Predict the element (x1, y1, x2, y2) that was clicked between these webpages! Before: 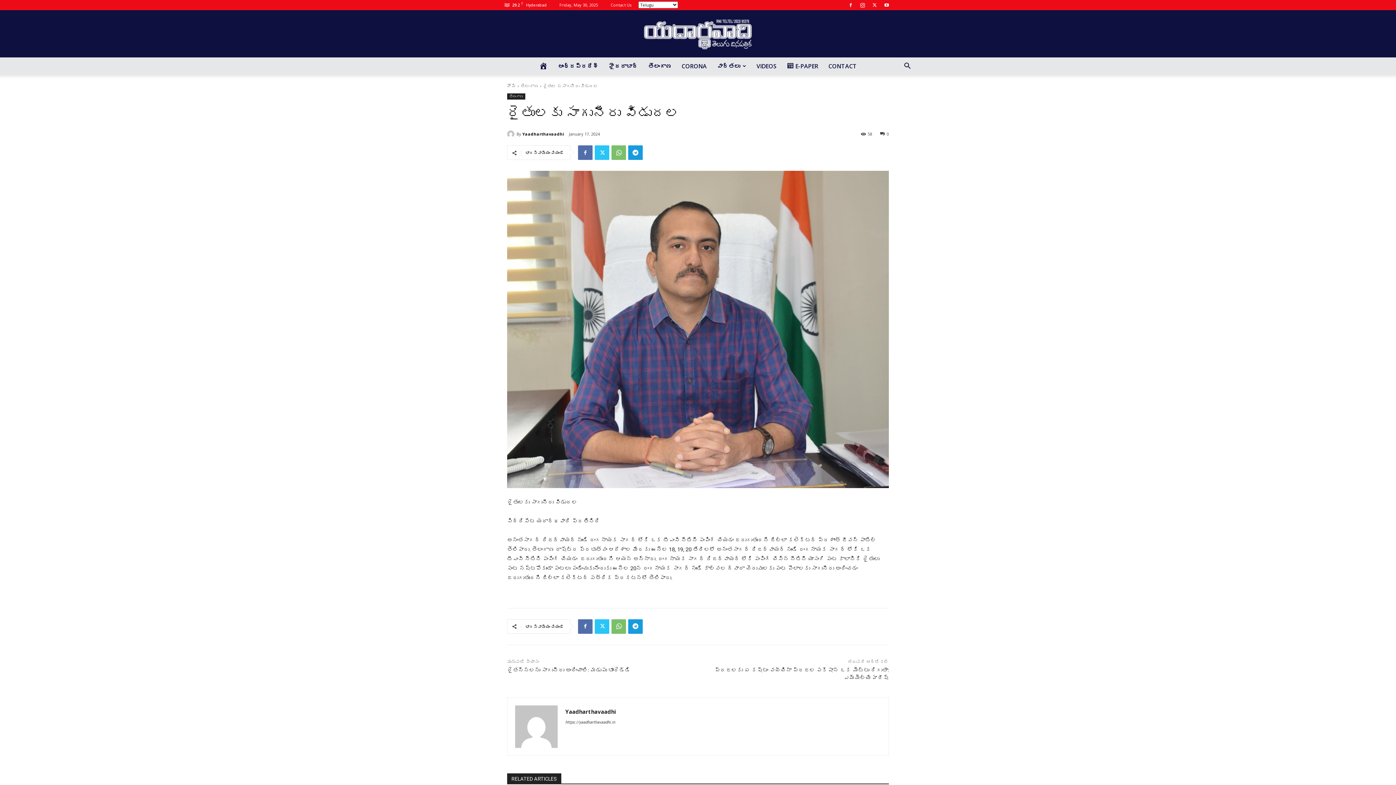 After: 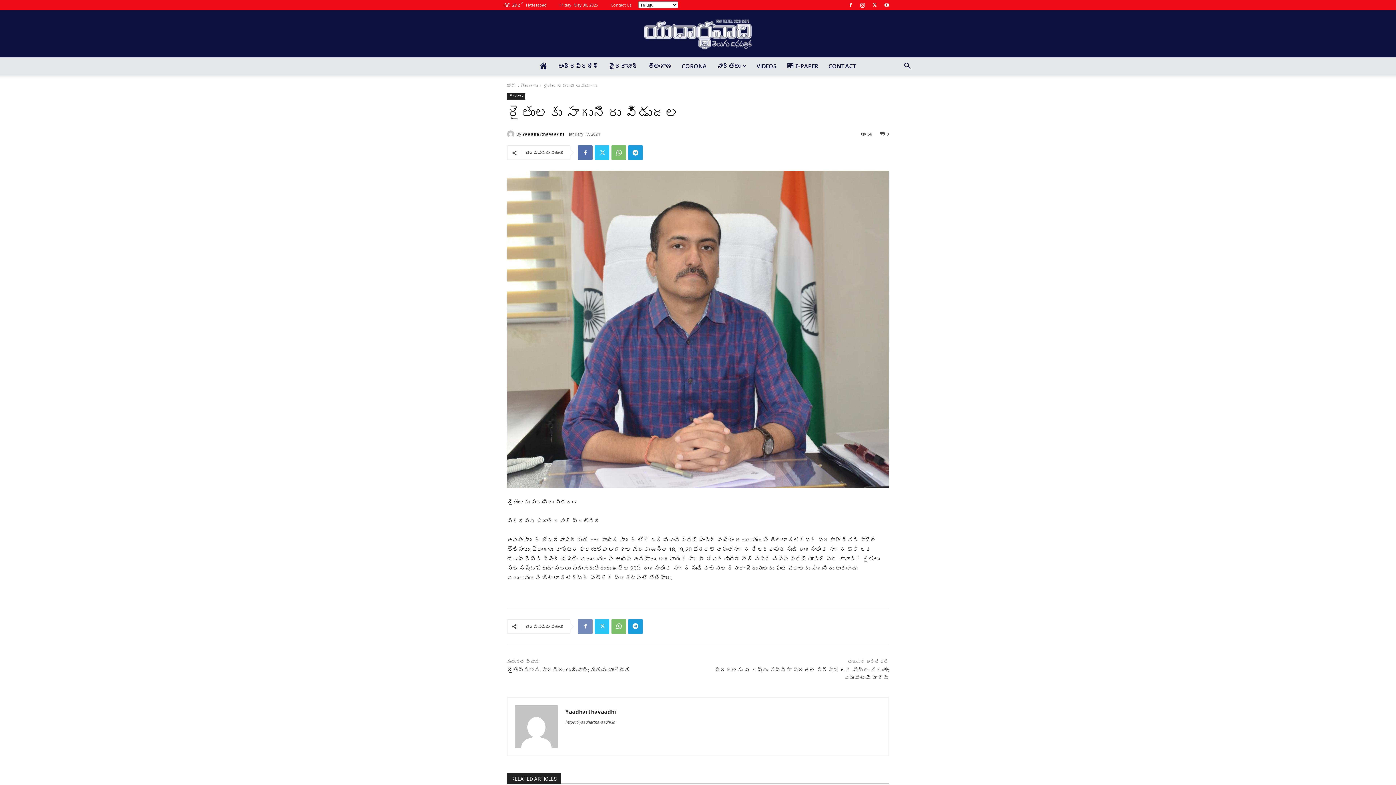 Action: bbox: (578, 619, 592, 634)